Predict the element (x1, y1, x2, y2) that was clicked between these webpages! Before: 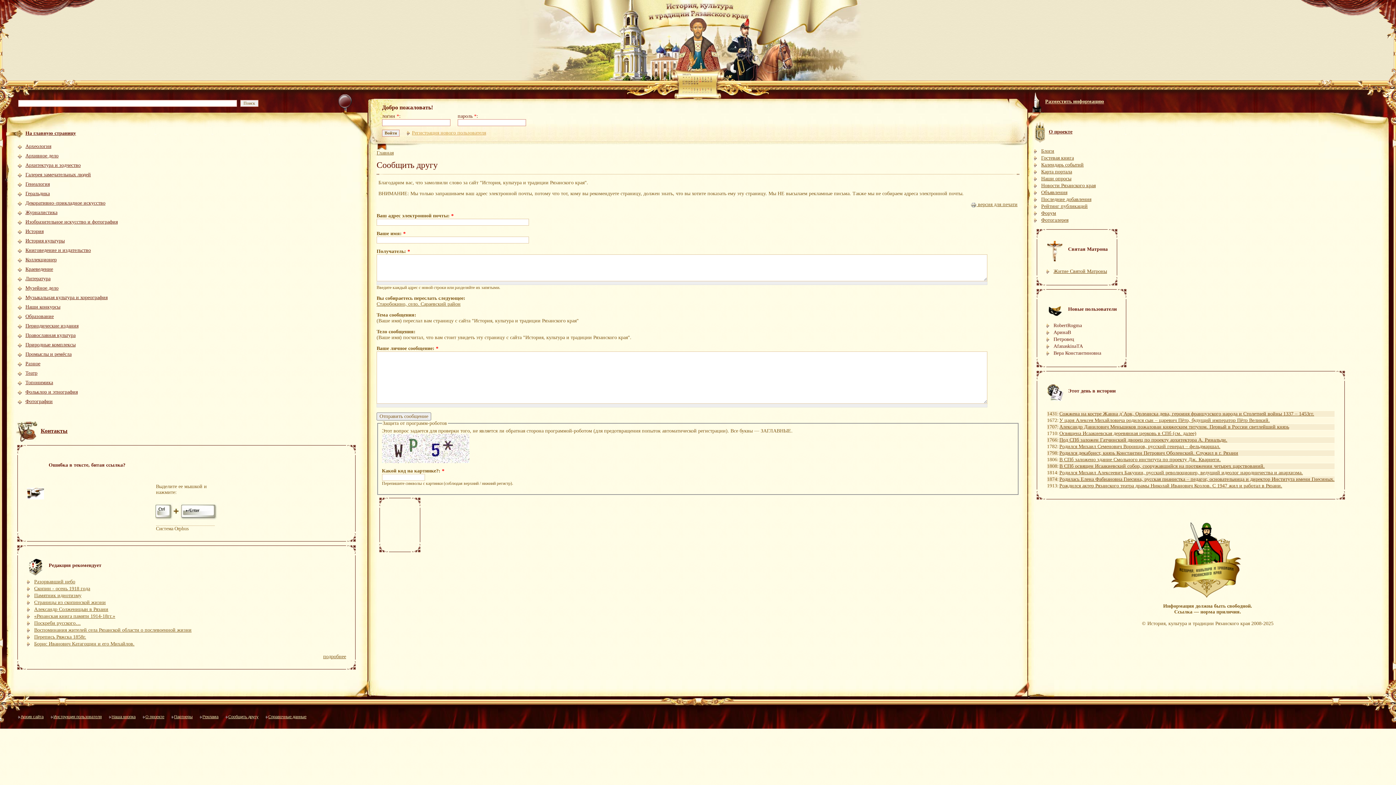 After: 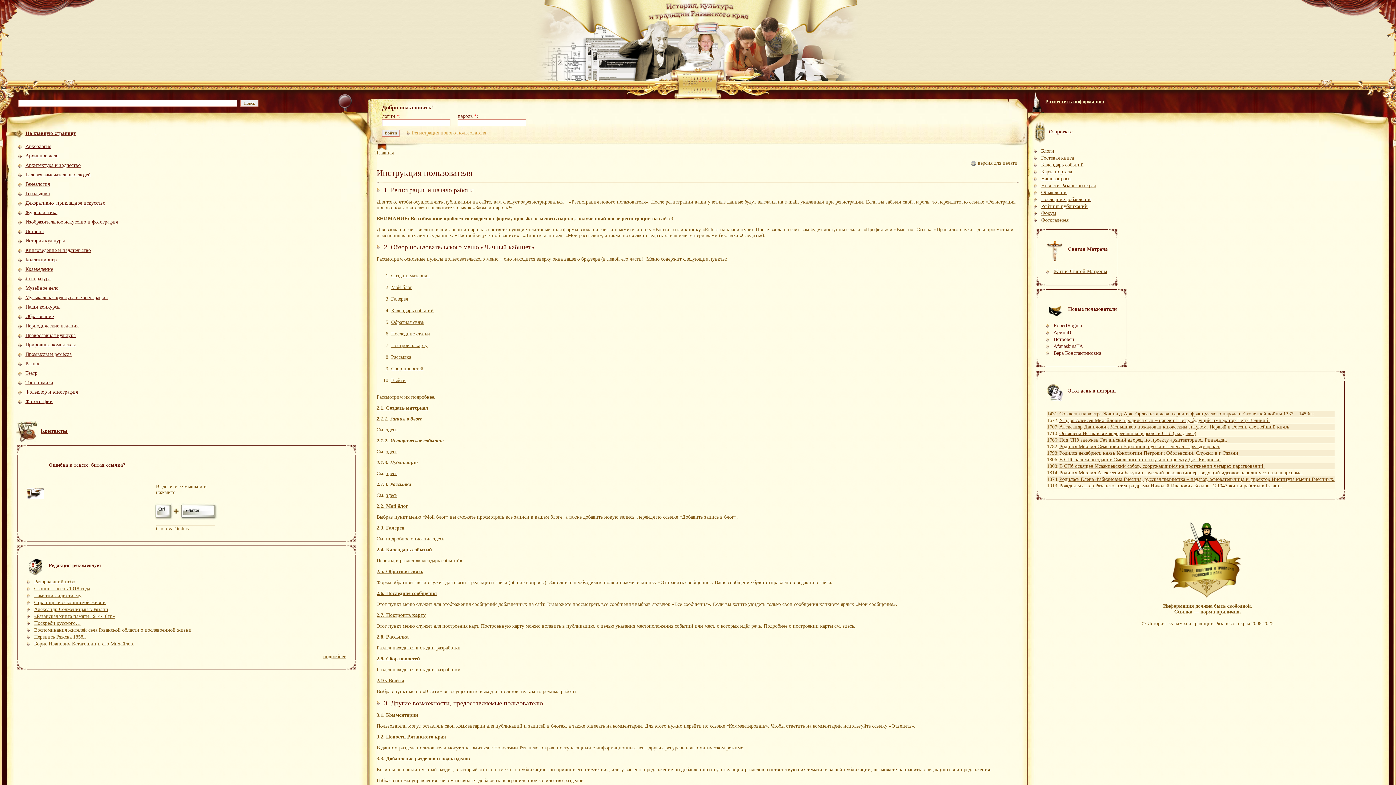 Action: label: Разместить информацию bbox: (1045, 98, 1104, 104)